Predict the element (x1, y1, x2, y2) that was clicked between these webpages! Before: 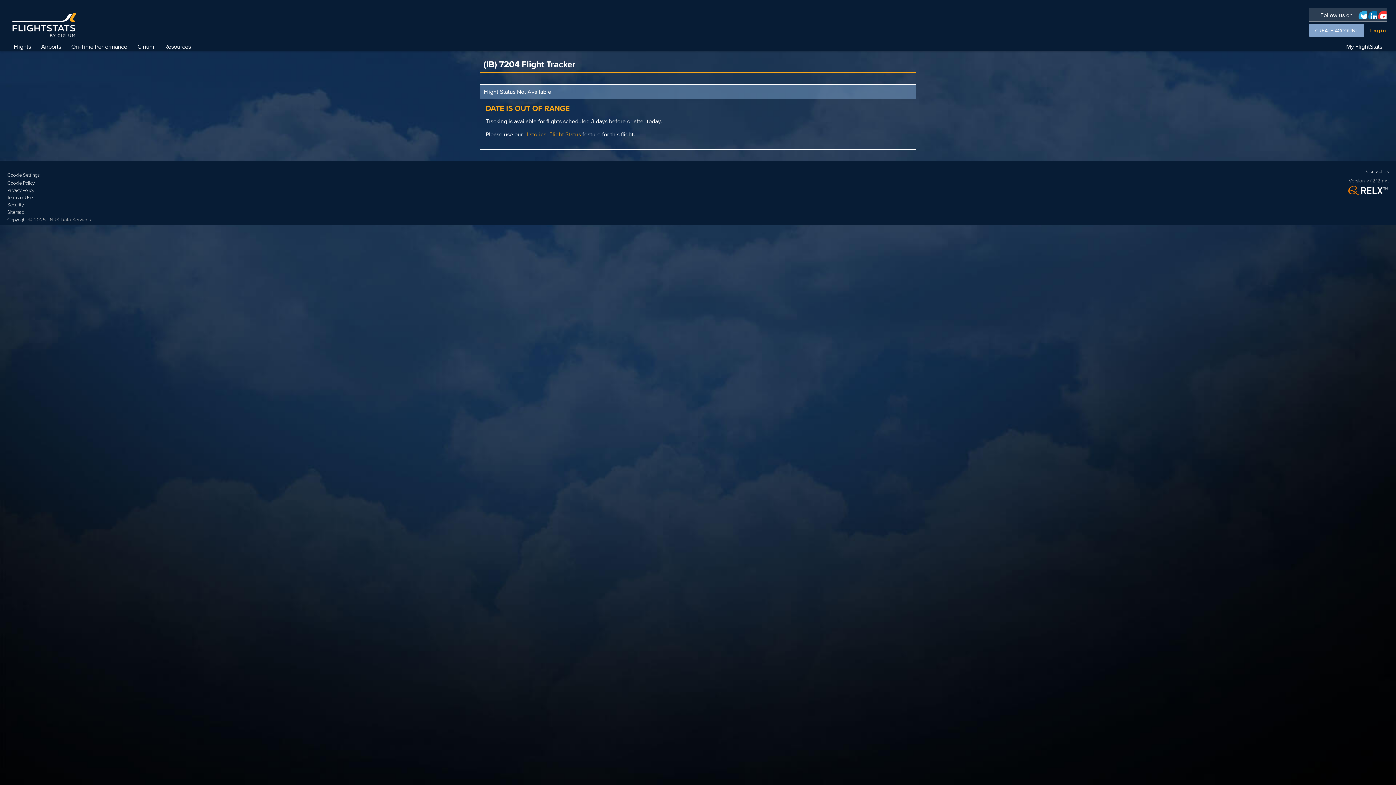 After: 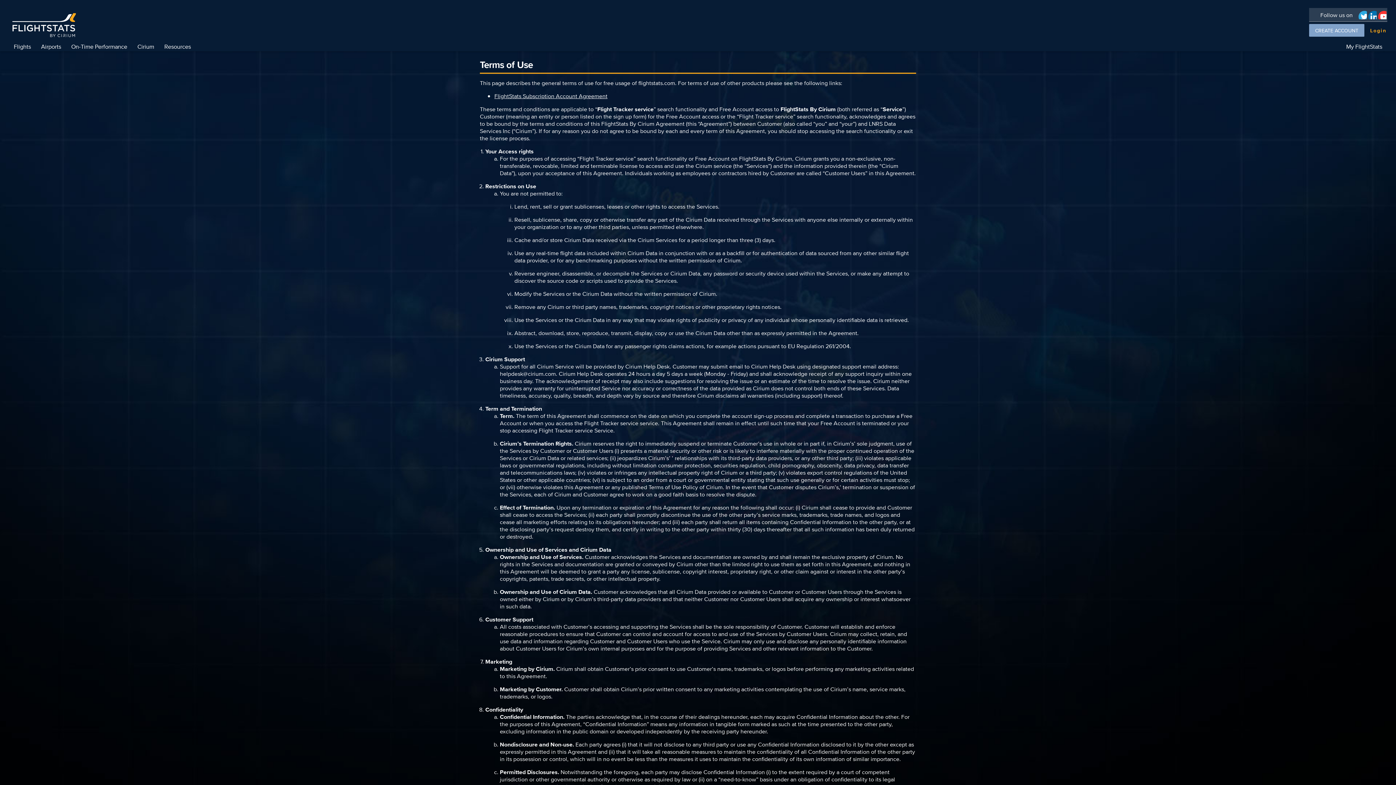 Action: bbox: (7, 194, 90, 201) label: Terms of Use